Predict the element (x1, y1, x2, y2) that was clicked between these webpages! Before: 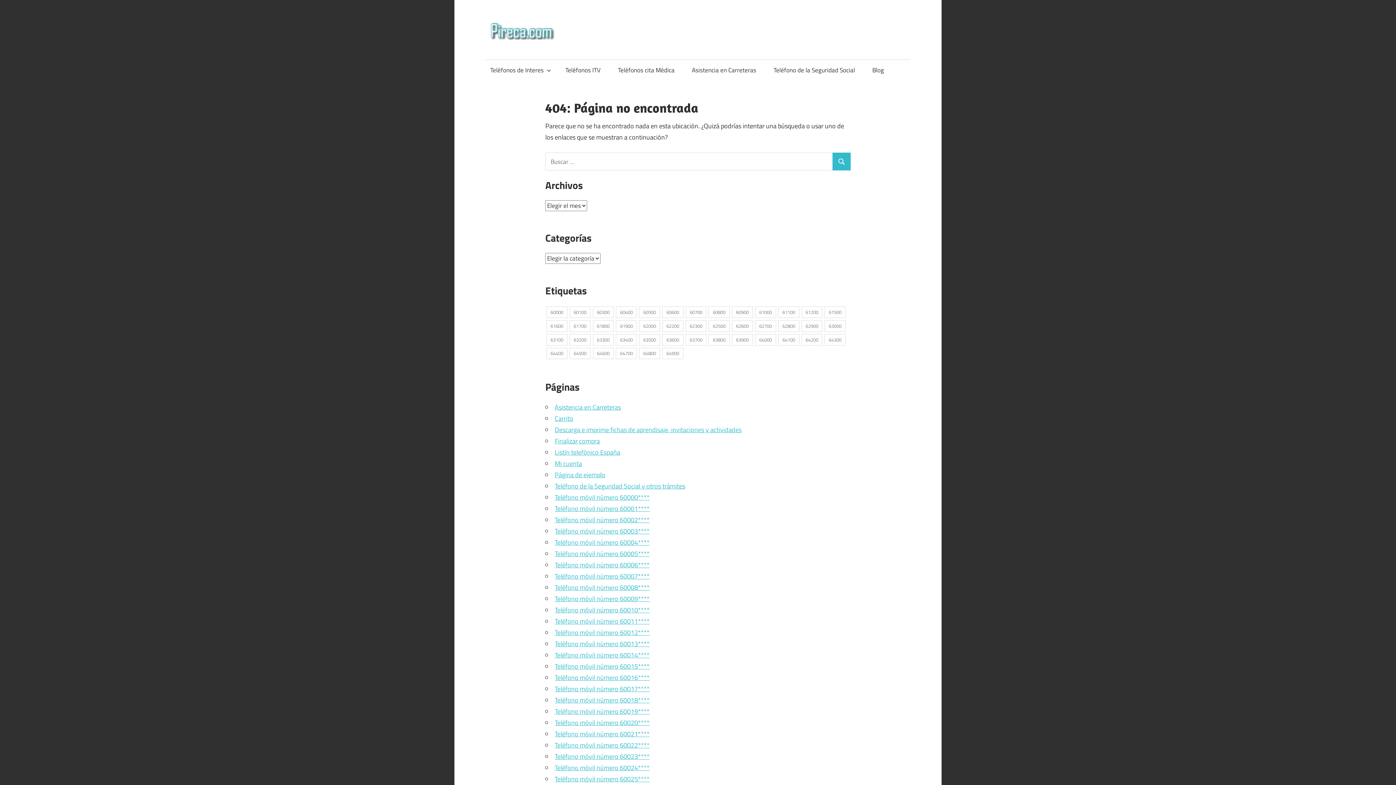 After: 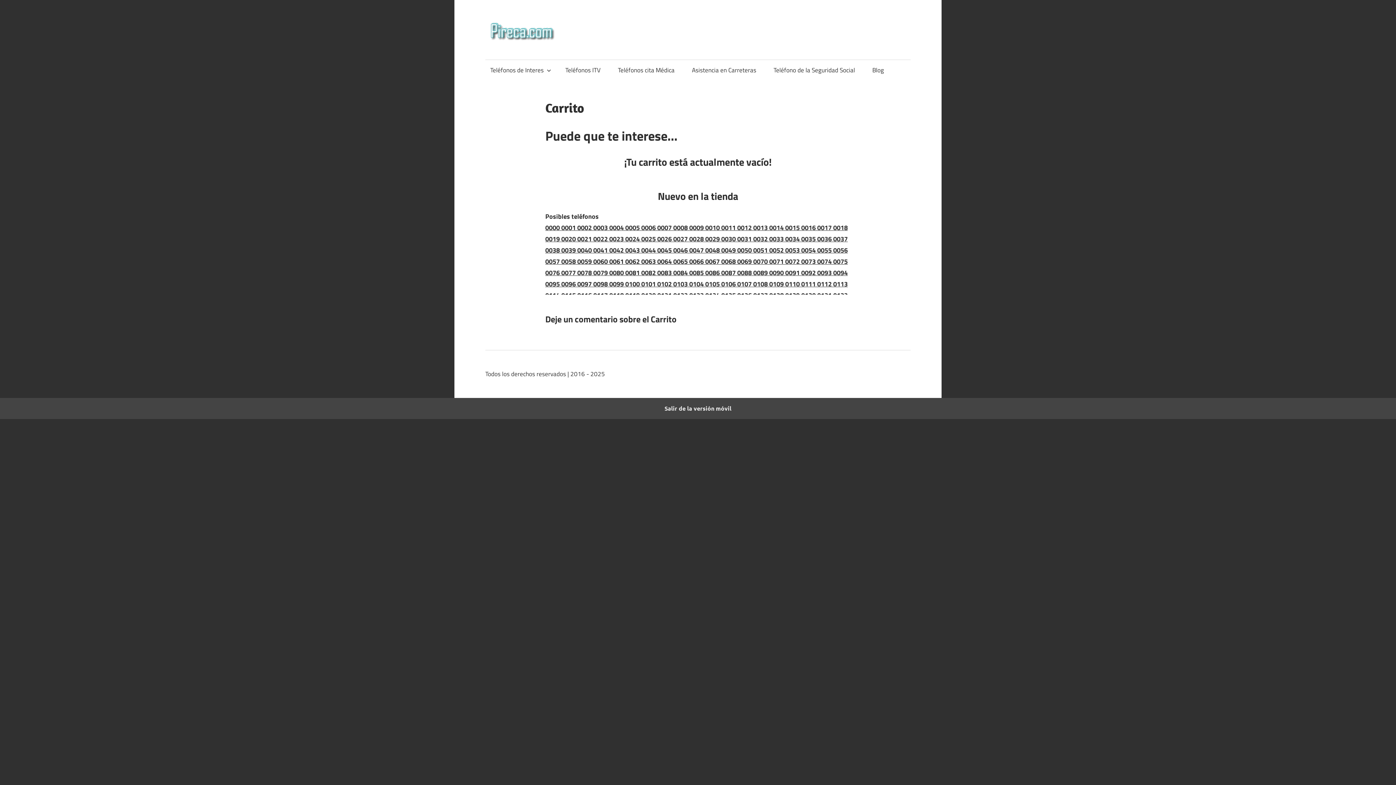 Action: bbox: (554, 413, 573, 423) label: Carrito